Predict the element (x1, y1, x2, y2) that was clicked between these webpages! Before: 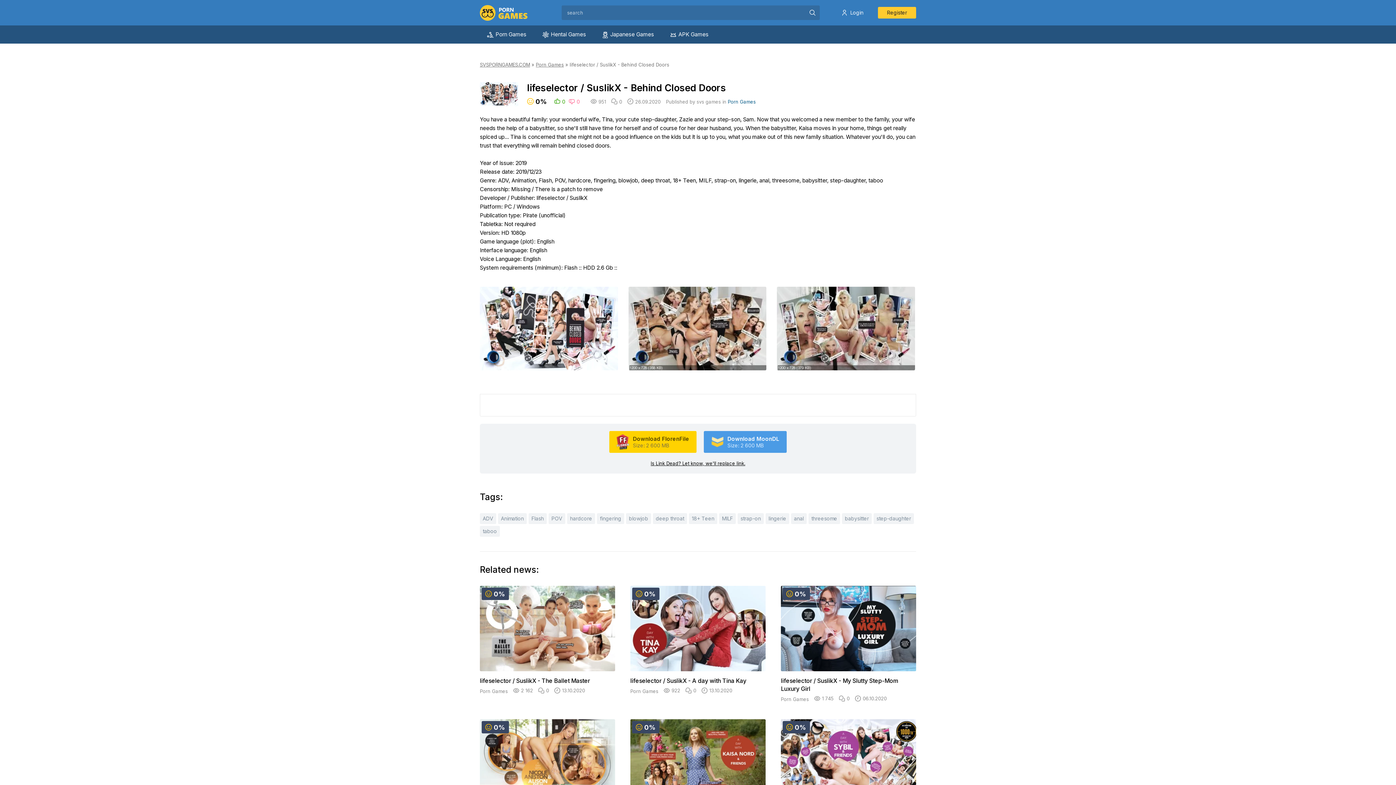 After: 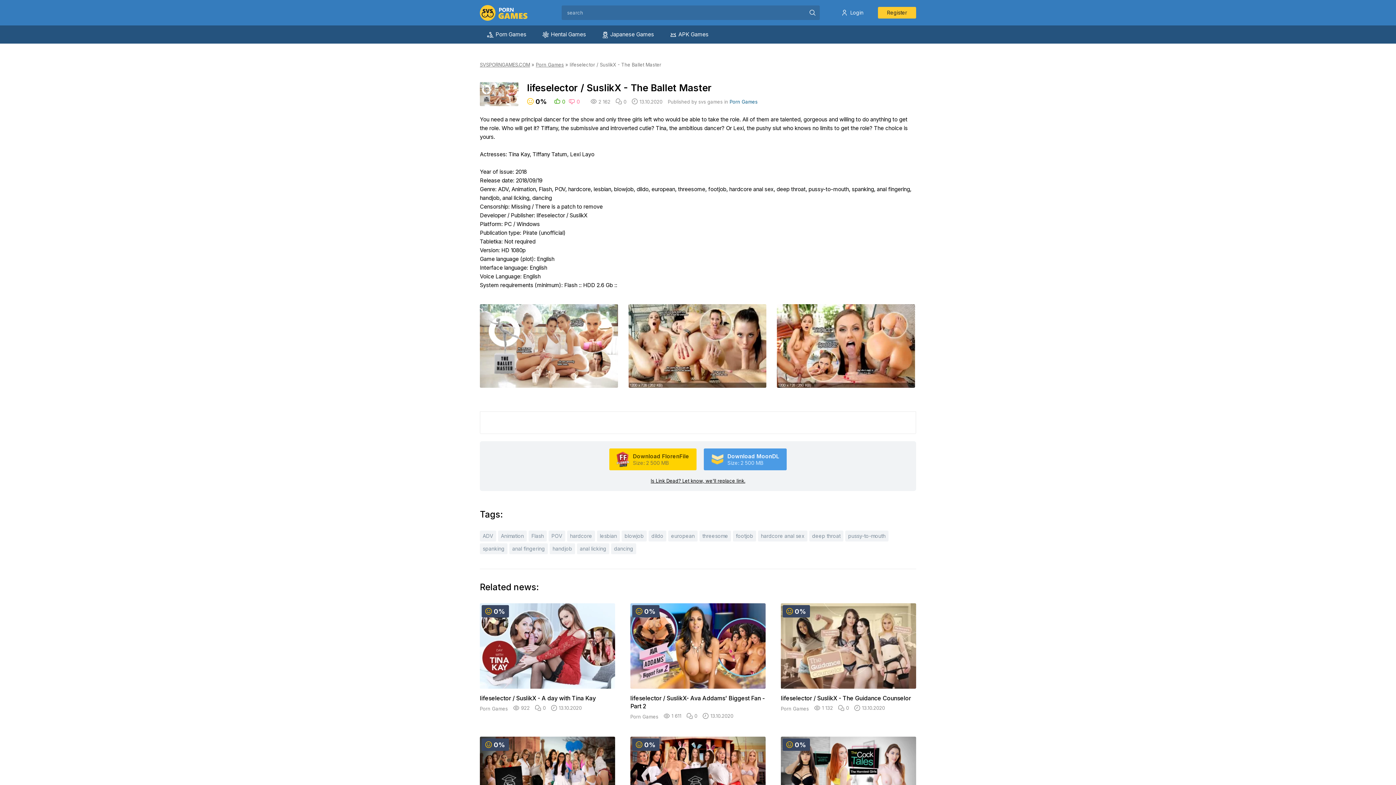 Action: label: lifeselector / SuslikX - The Ballet Master bbox: (480, 677, 590, 684)